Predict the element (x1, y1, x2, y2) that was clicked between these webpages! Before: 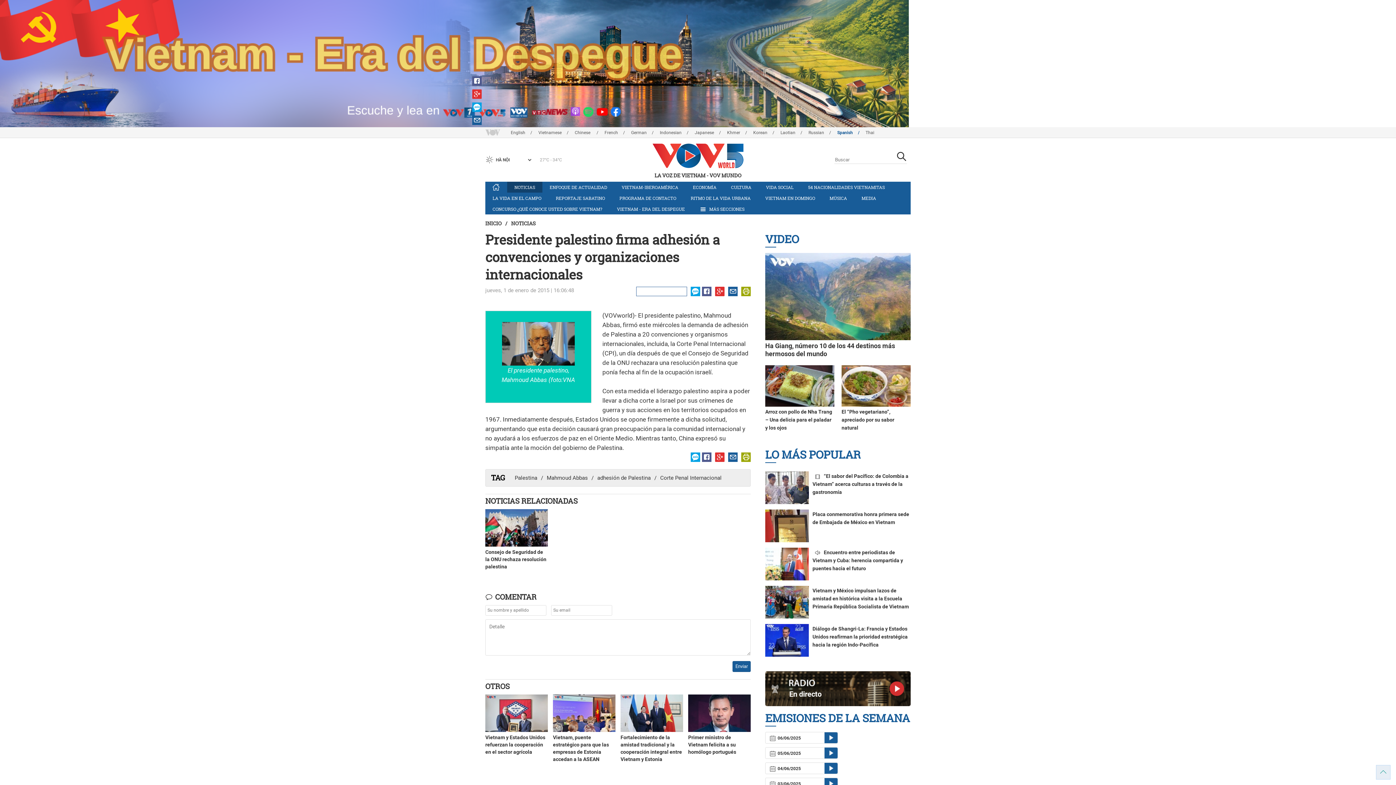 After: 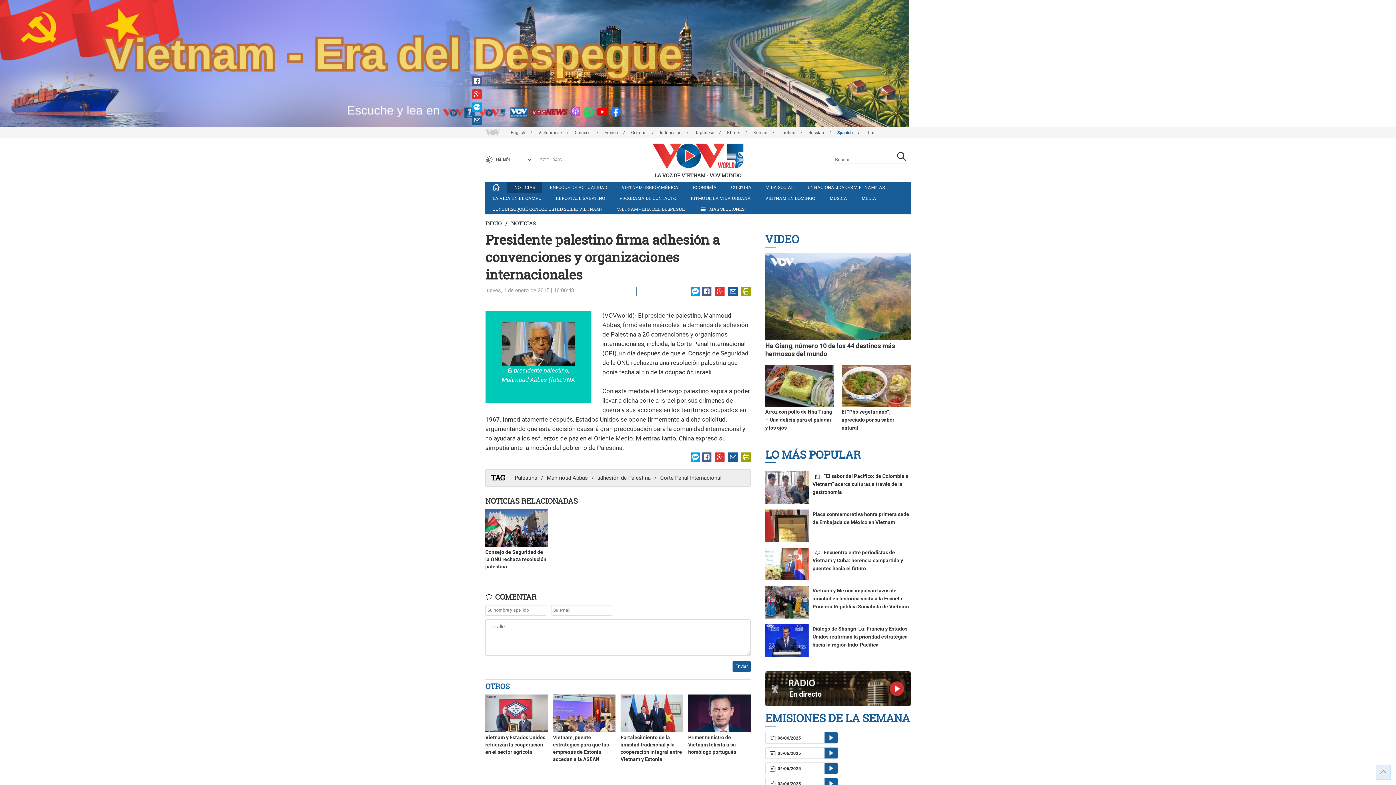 Action: label: OTROS bbox: (485, 681, 509, 691)